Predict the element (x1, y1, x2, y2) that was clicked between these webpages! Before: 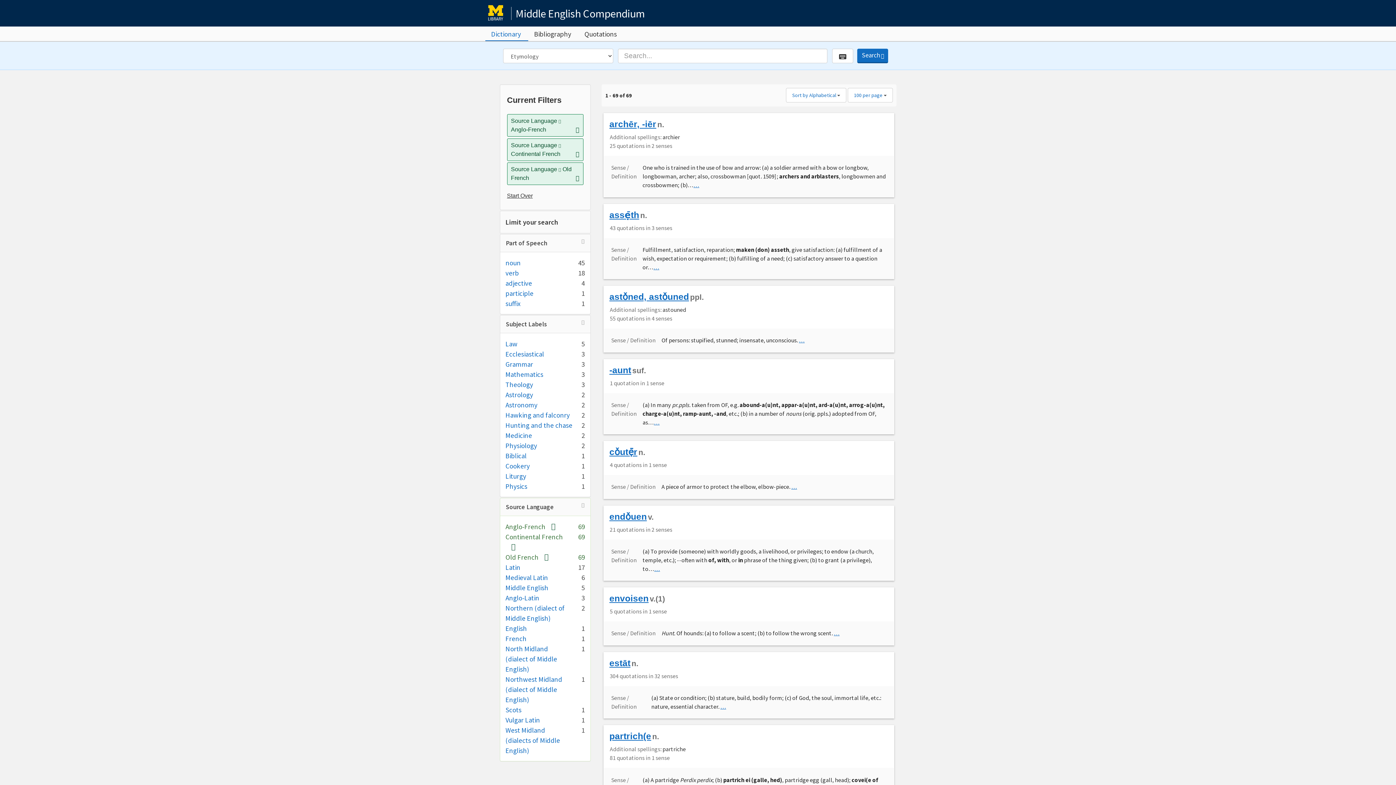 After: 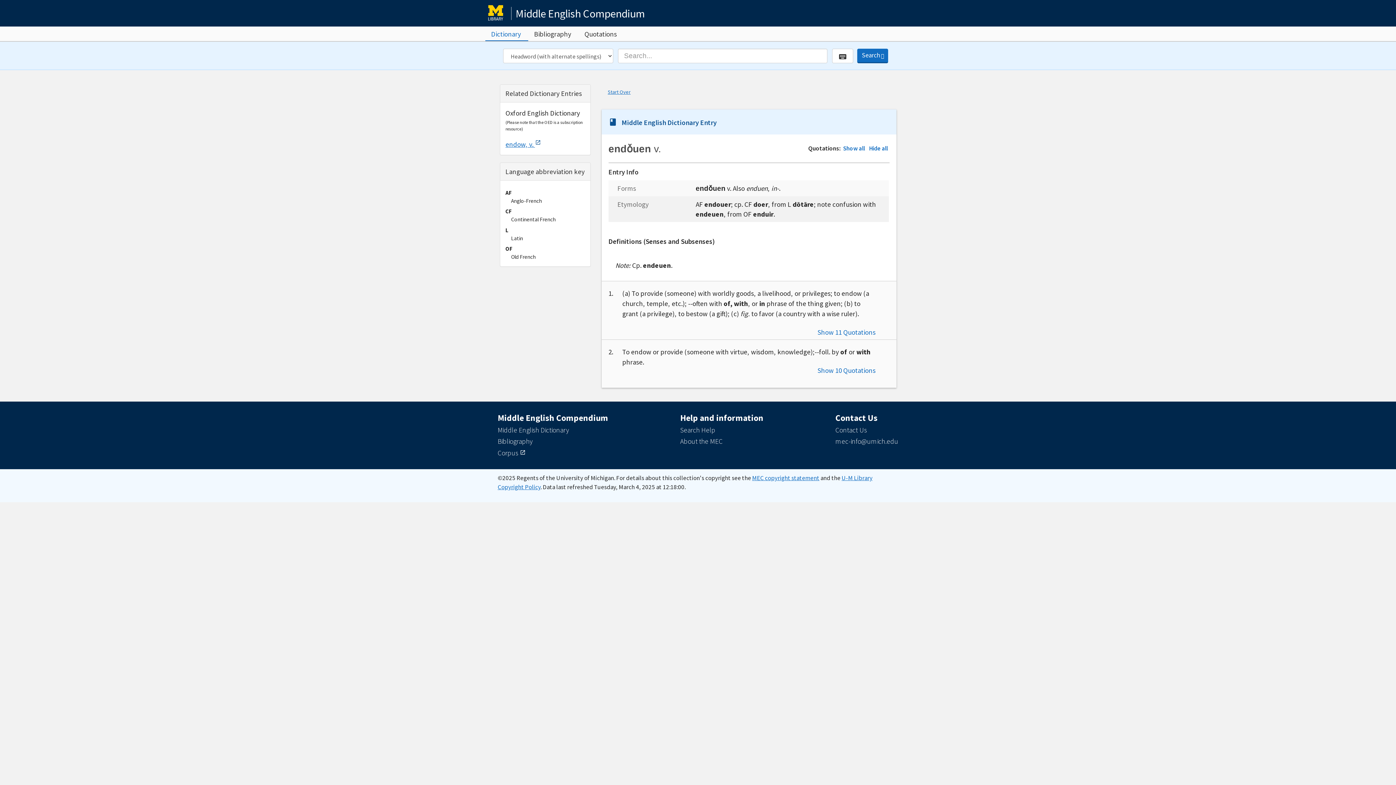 Action: label: endǒuen bbox: (609, 511, 647, 521)